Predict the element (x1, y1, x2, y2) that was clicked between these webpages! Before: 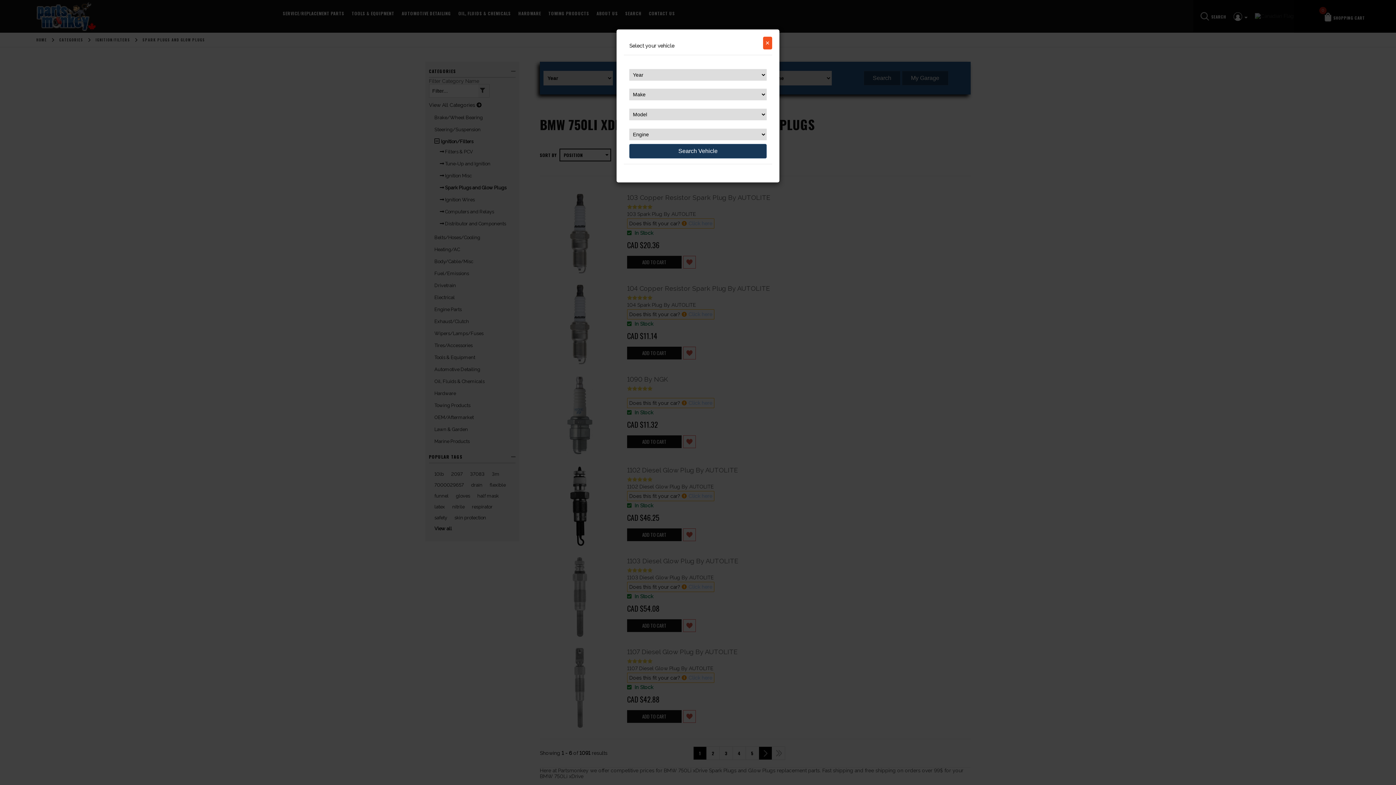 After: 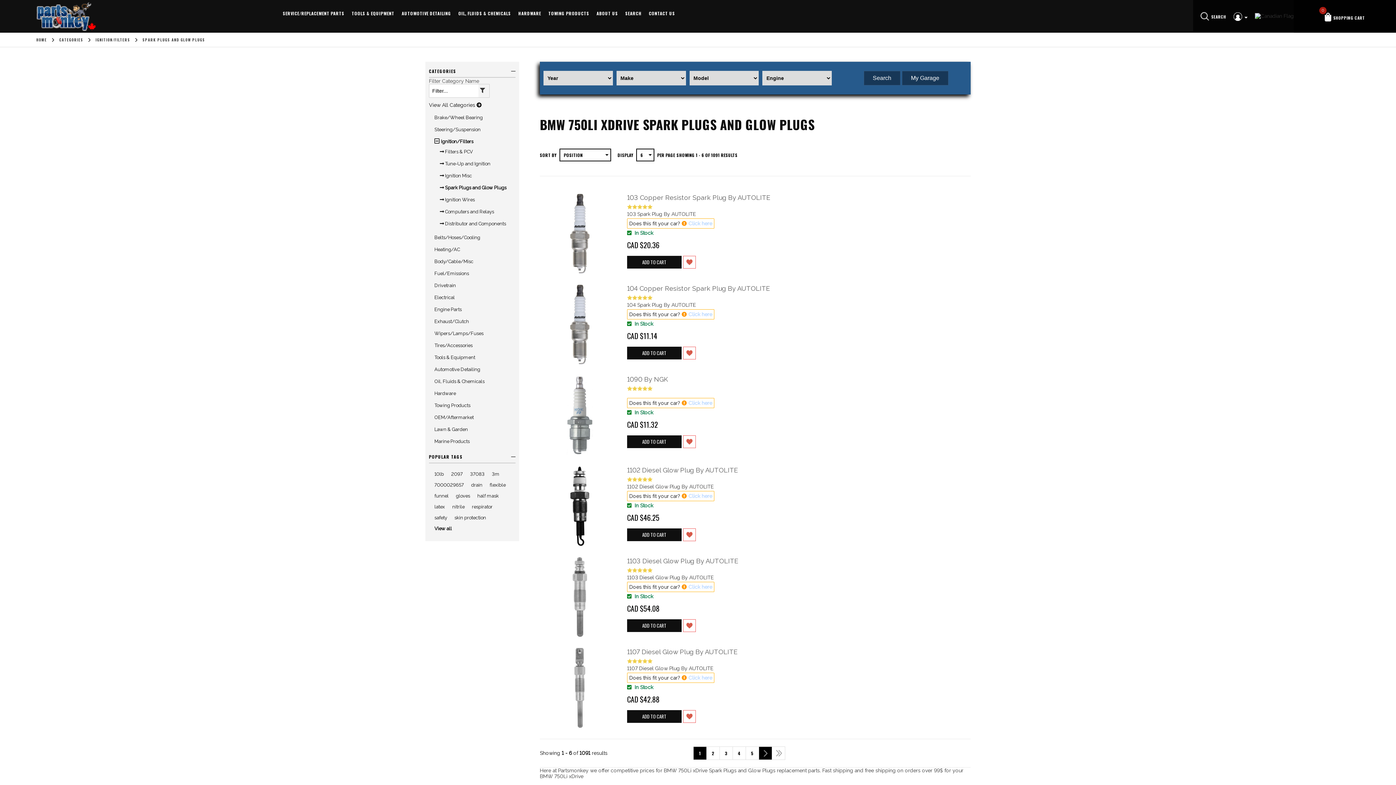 Action: label: × bbox: (763, 36, 772, 49)